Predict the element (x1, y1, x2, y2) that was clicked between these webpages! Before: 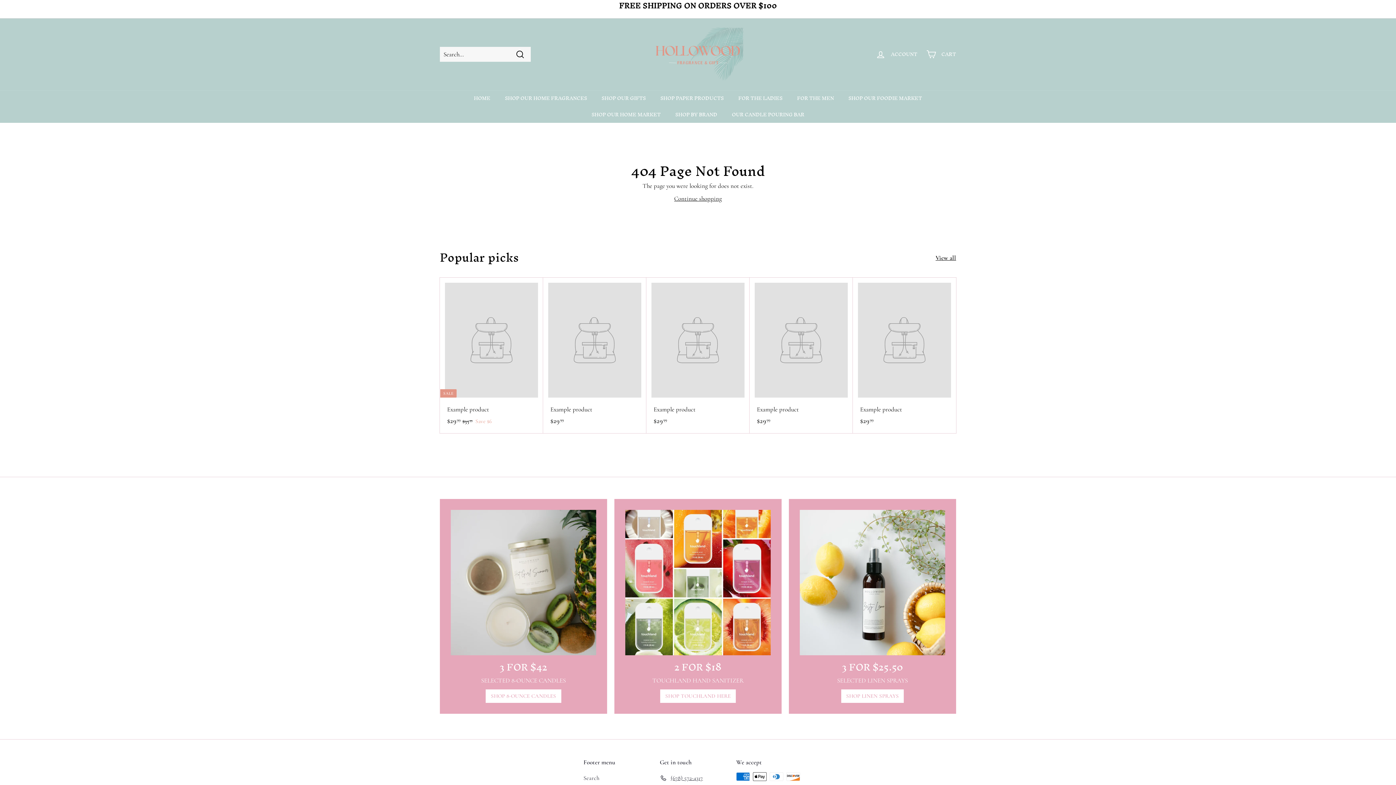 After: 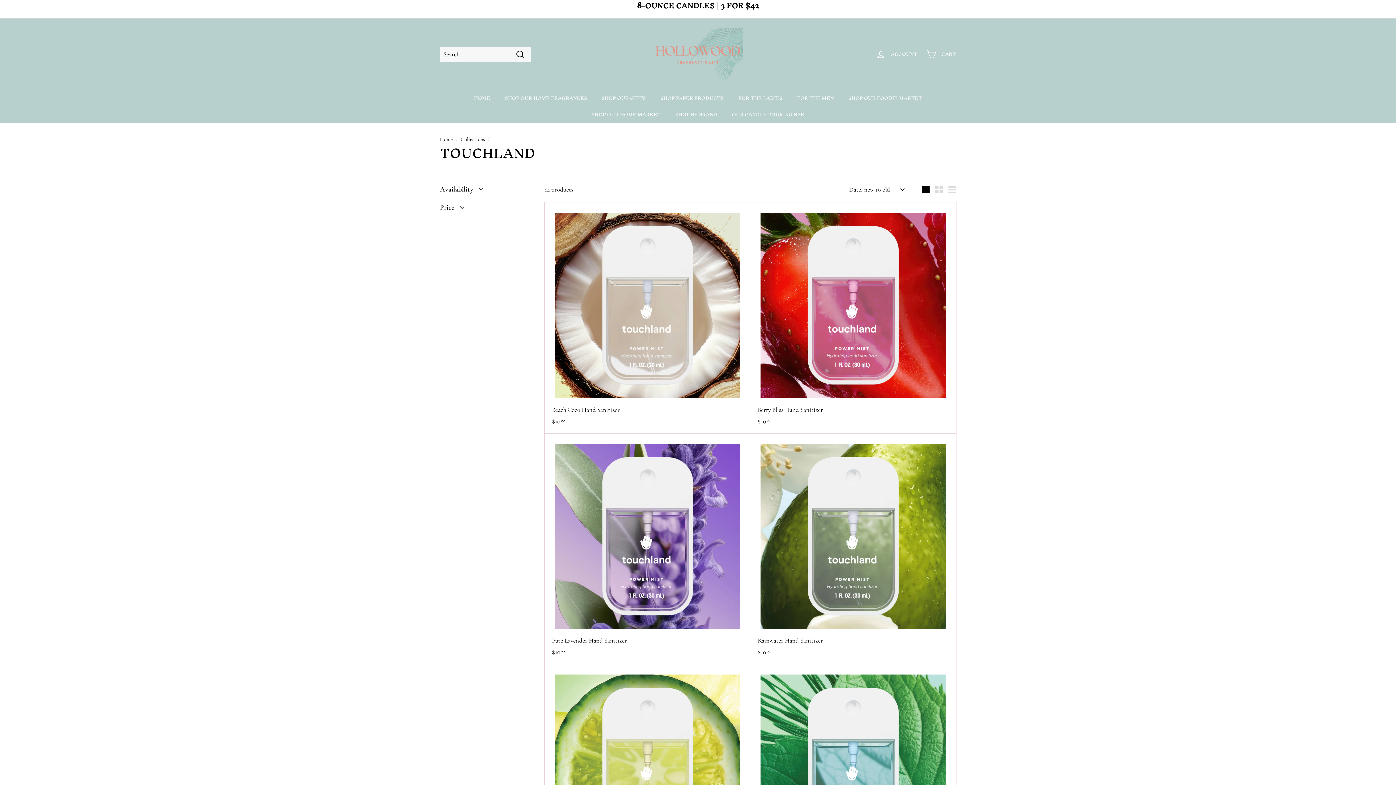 Action: label: 2 FOR $18 bbox: (625, 510, 770, 655)